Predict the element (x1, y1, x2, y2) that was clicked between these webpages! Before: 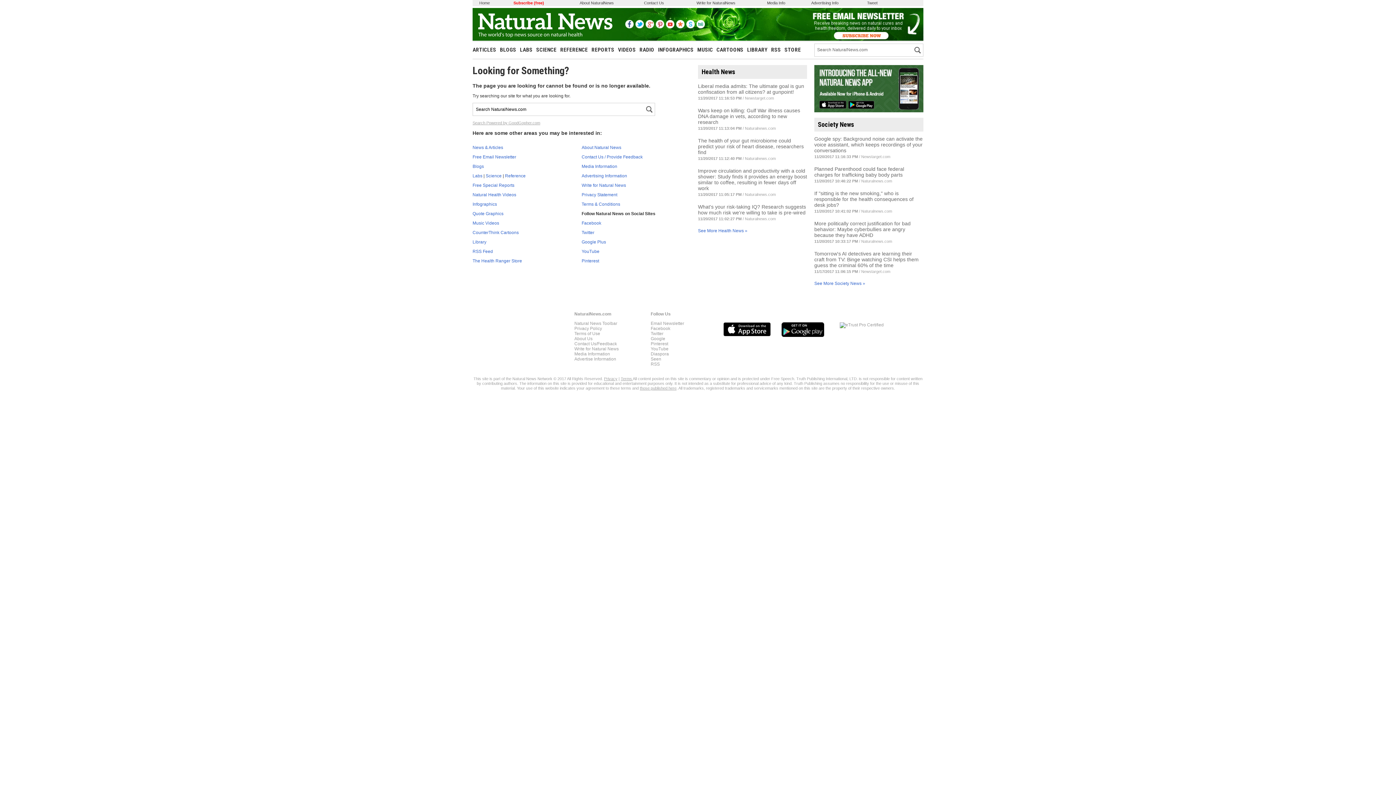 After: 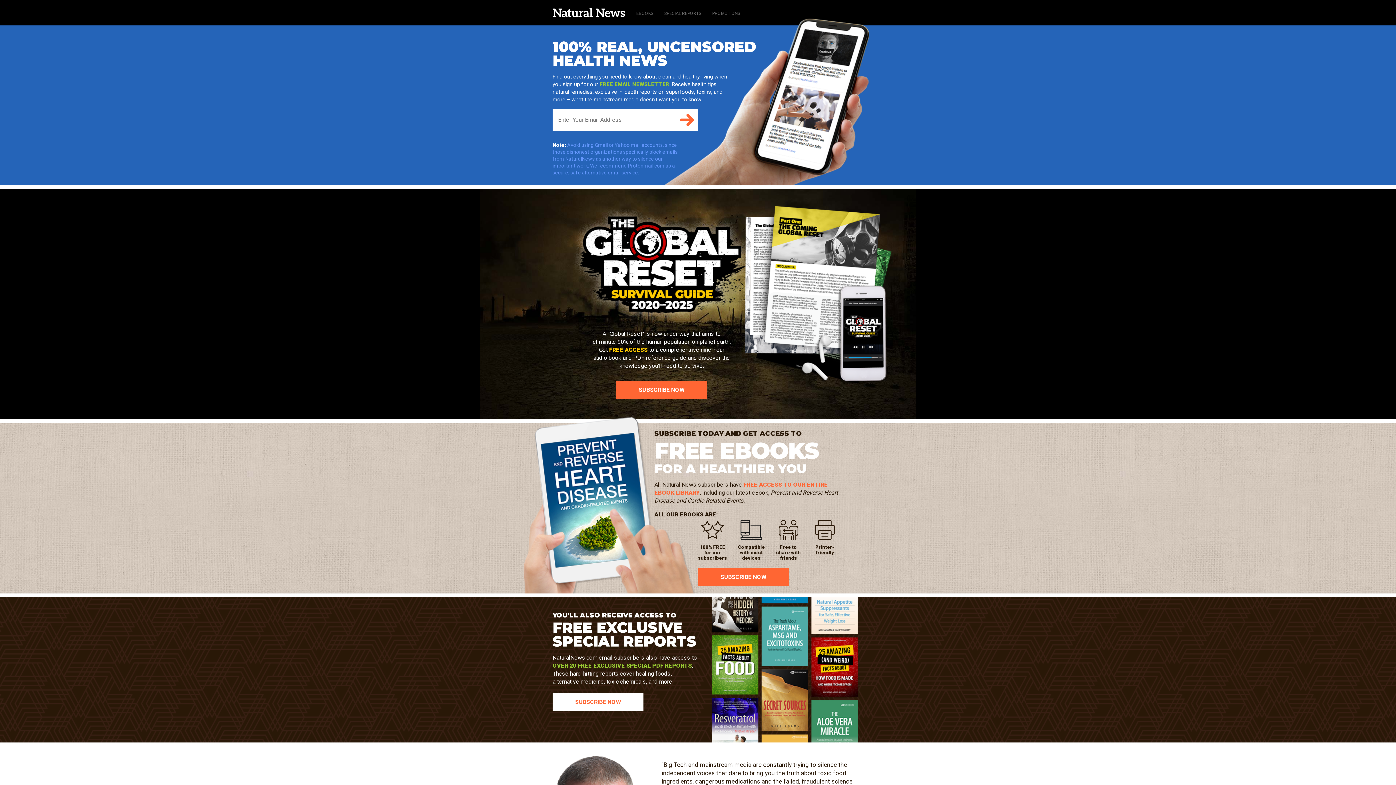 Action: bbox: (472, 154, 516, 159) label: Free Email Newsletter